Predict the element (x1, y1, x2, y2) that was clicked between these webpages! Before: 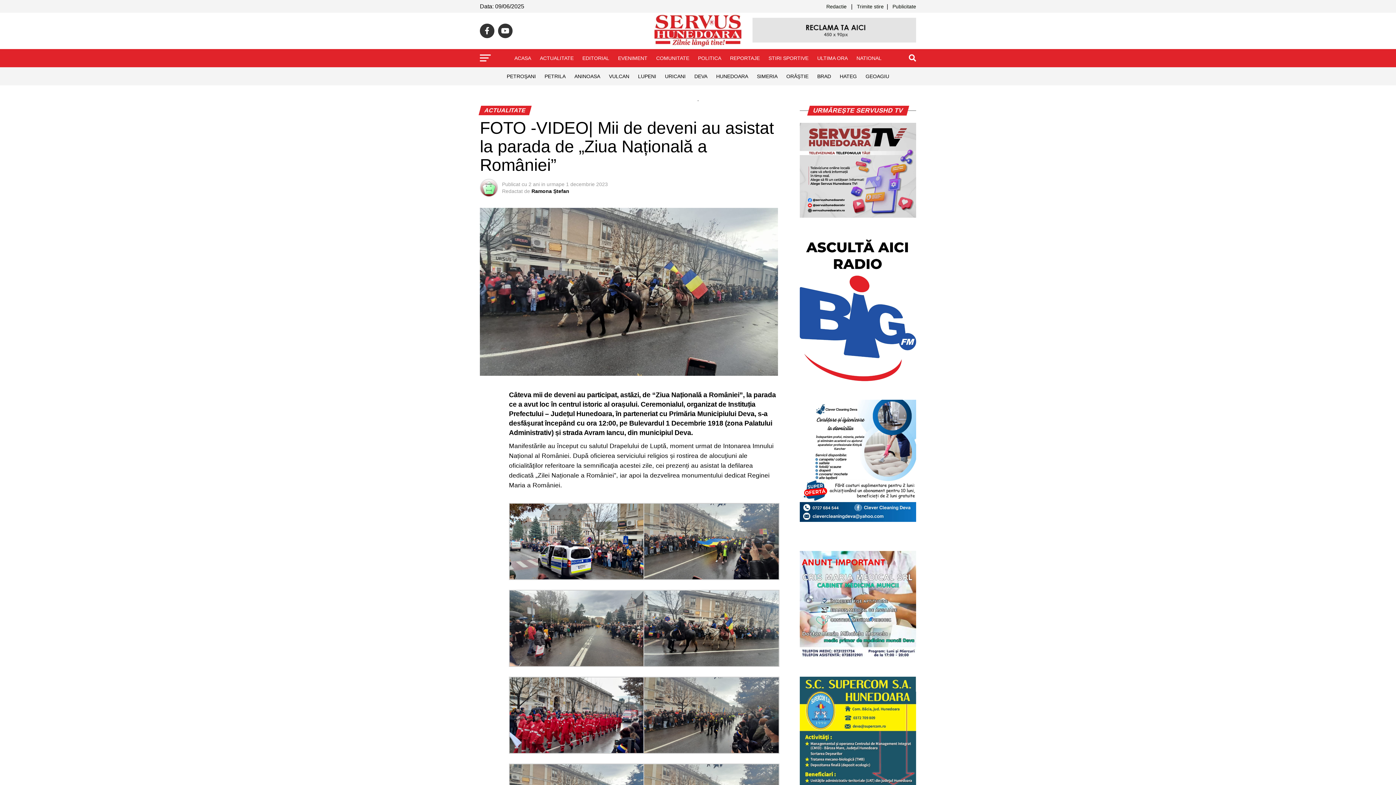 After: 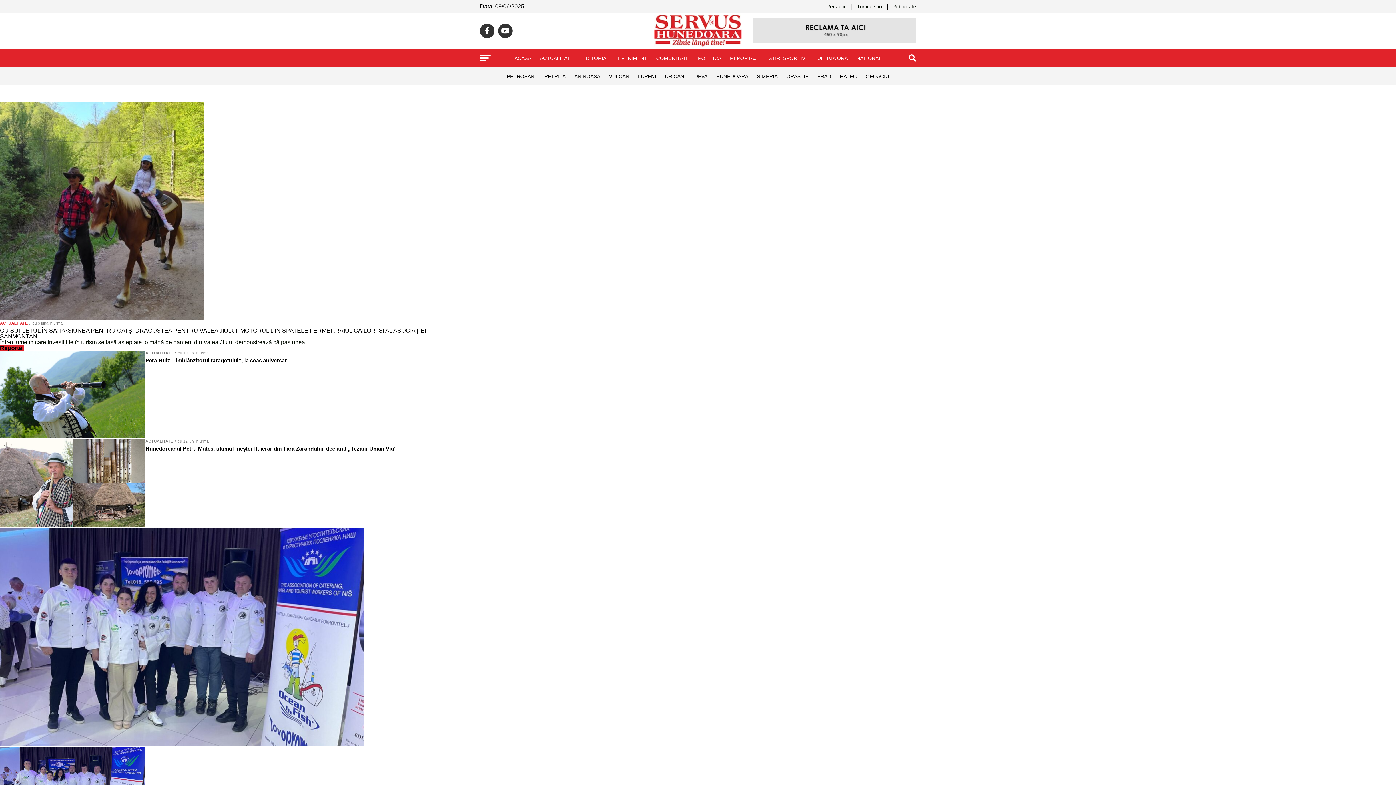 Action: bbox: (725, 49, 764, 67) label: REPORTAJE